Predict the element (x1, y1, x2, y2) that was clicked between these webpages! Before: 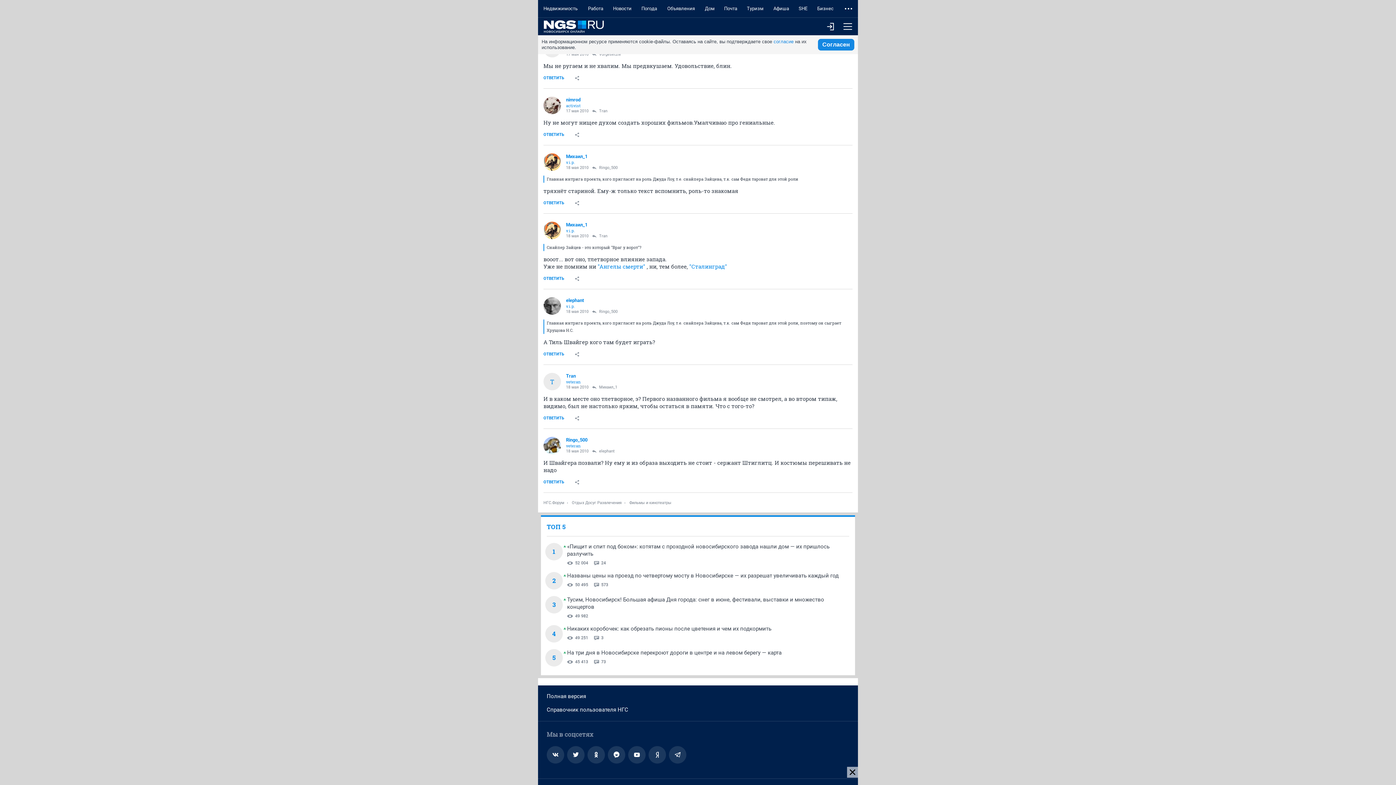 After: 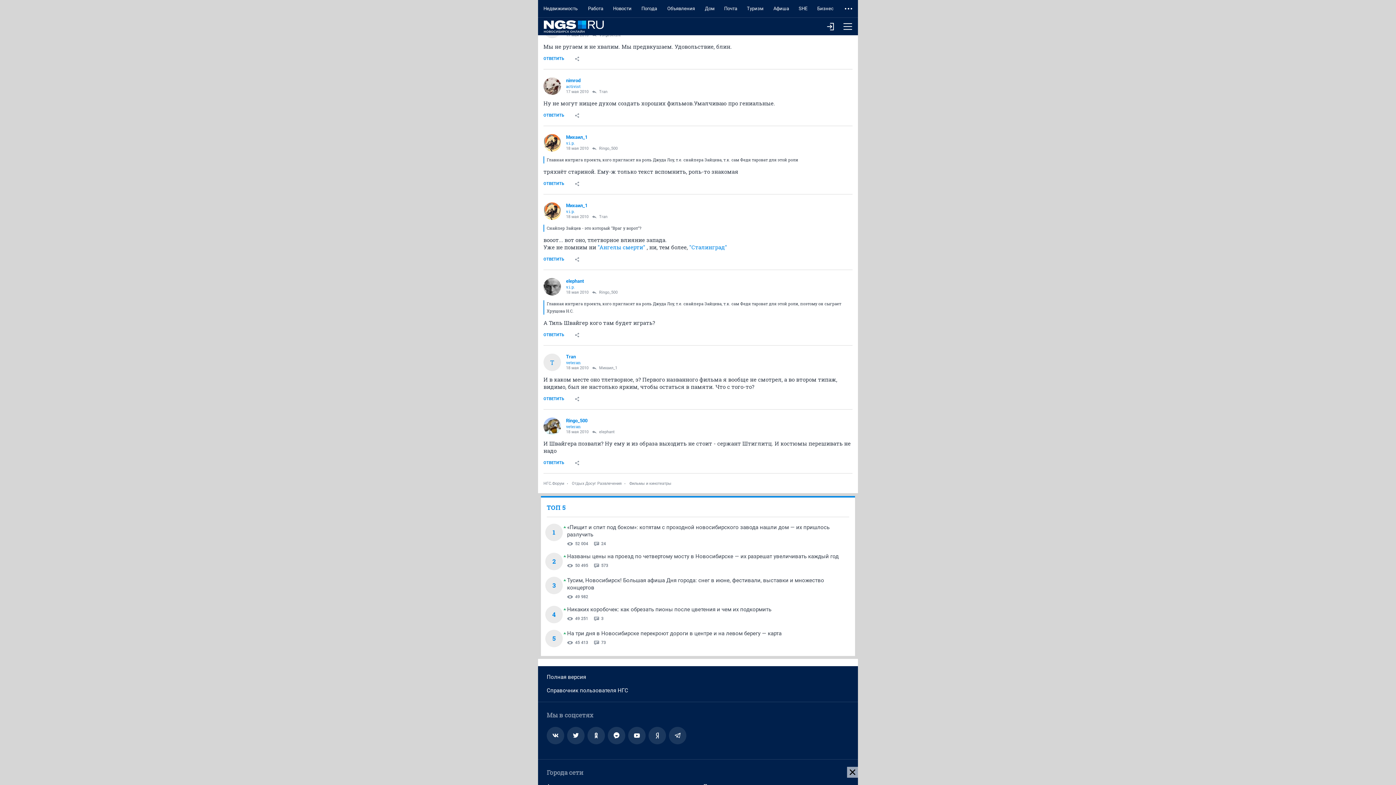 Action: label: "Ангелы смерти" bbox: (597, 262, 645, 270)